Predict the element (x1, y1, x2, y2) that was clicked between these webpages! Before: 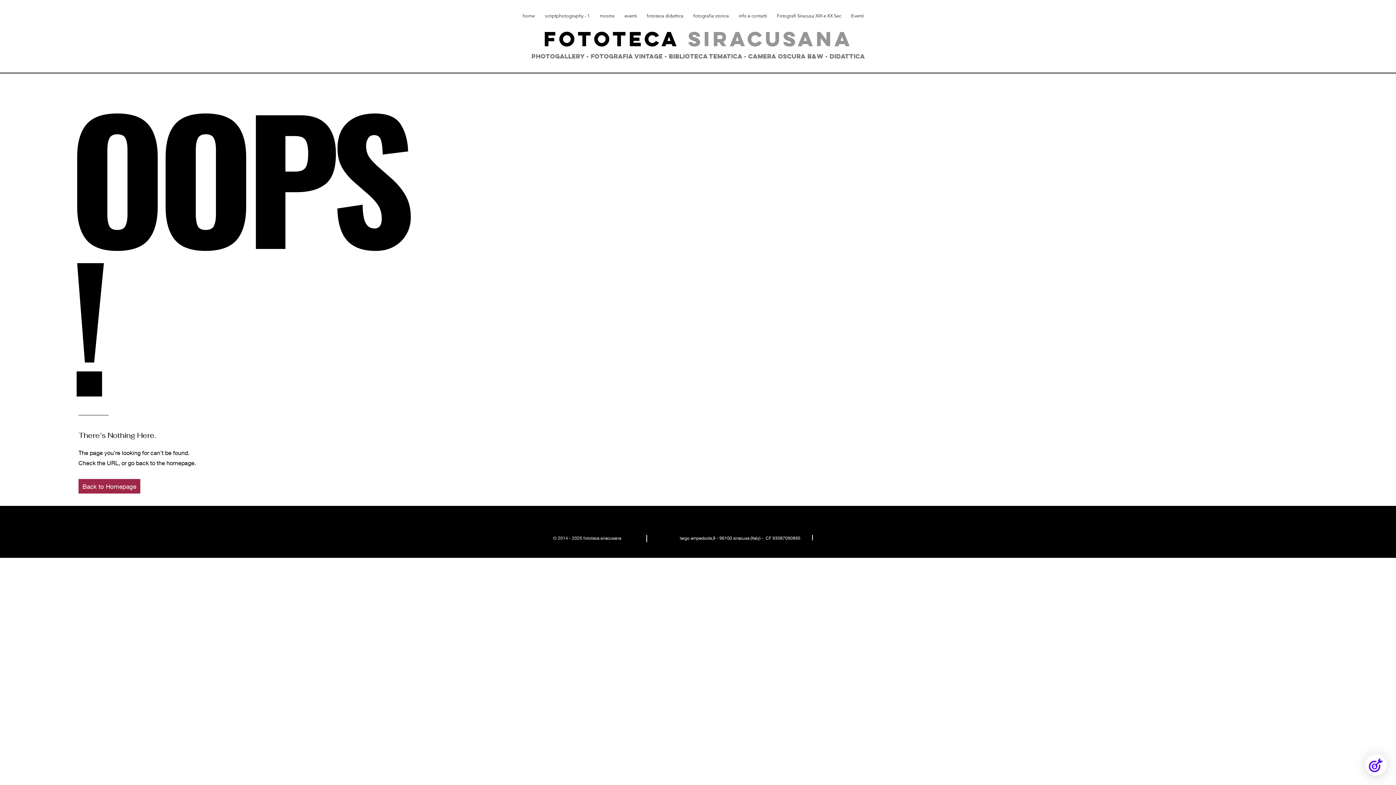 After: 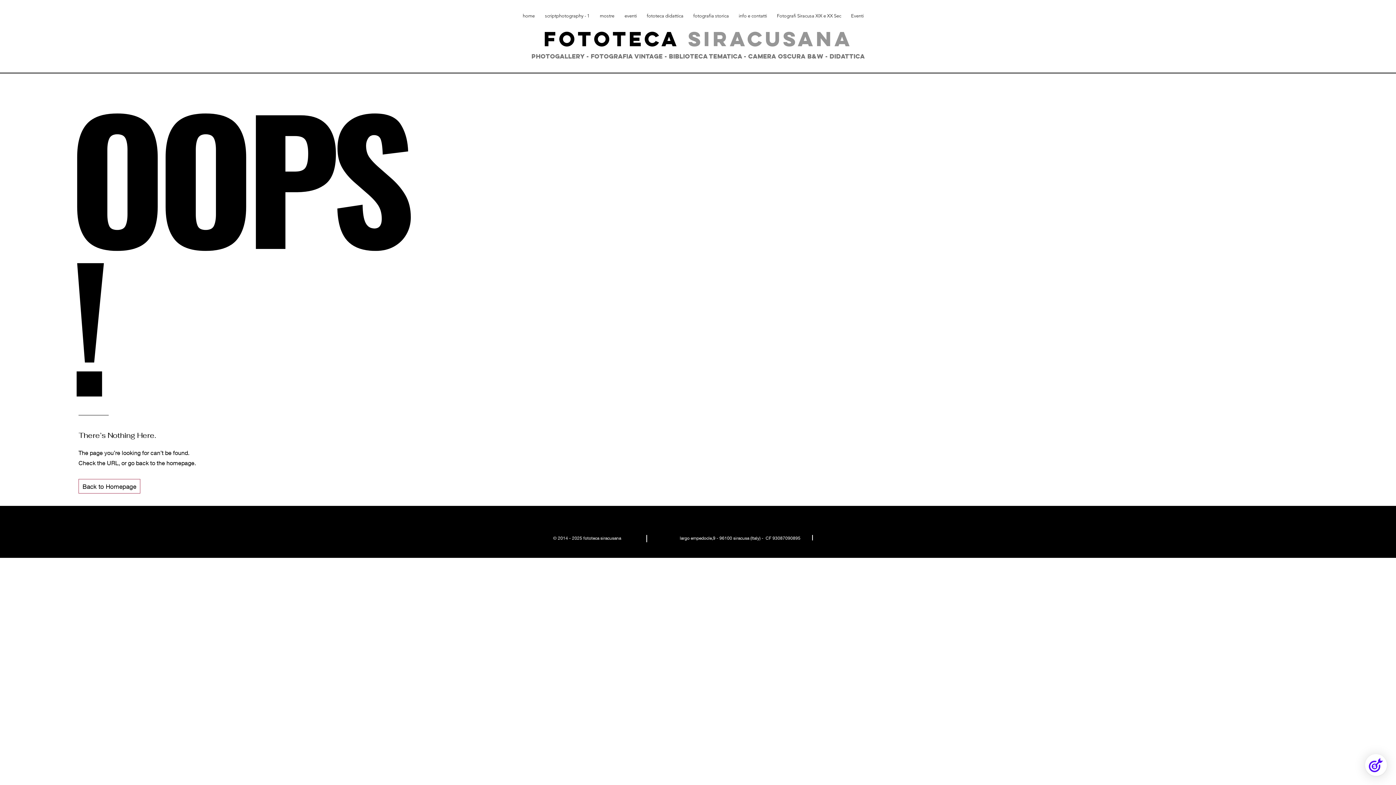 Action: label: Back to Homepage bbox: (78, 479, 140, 493)